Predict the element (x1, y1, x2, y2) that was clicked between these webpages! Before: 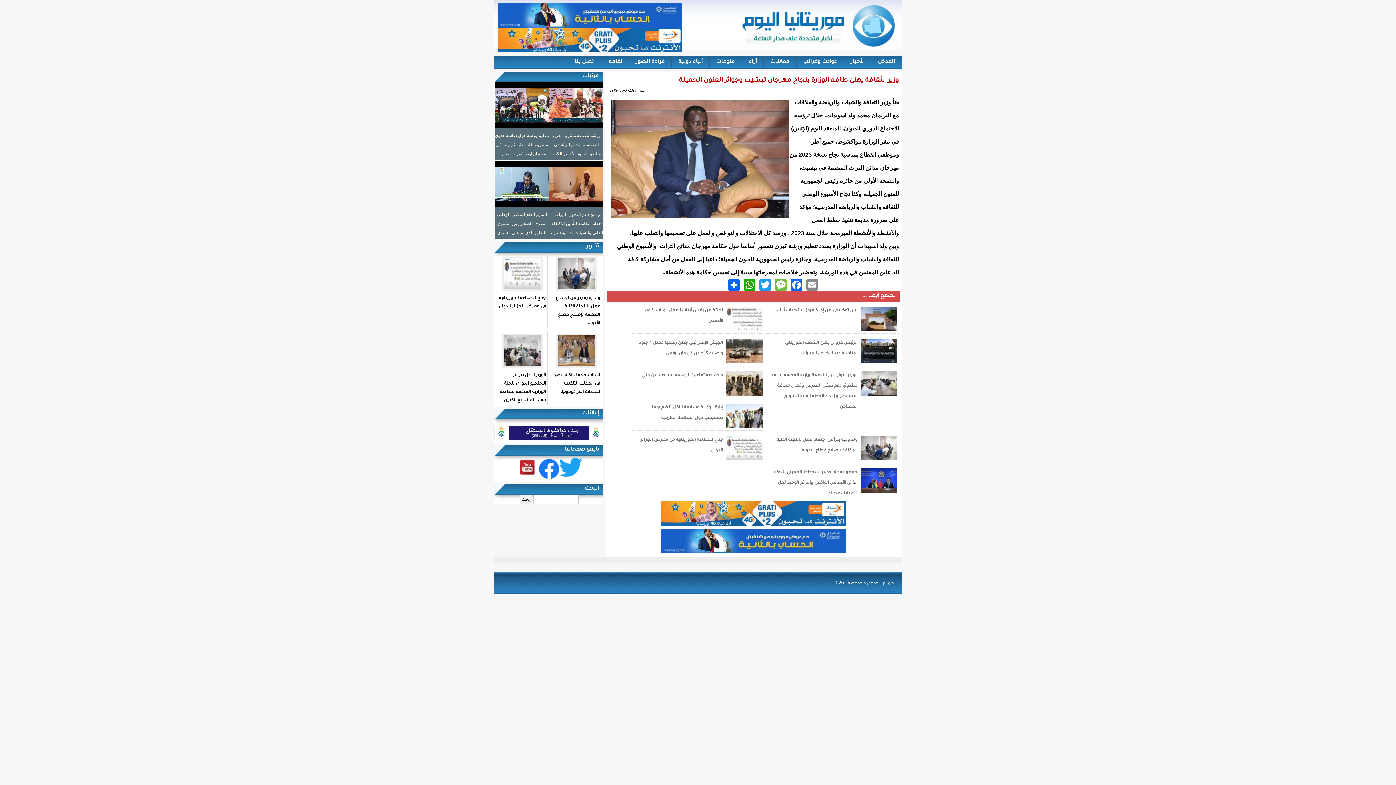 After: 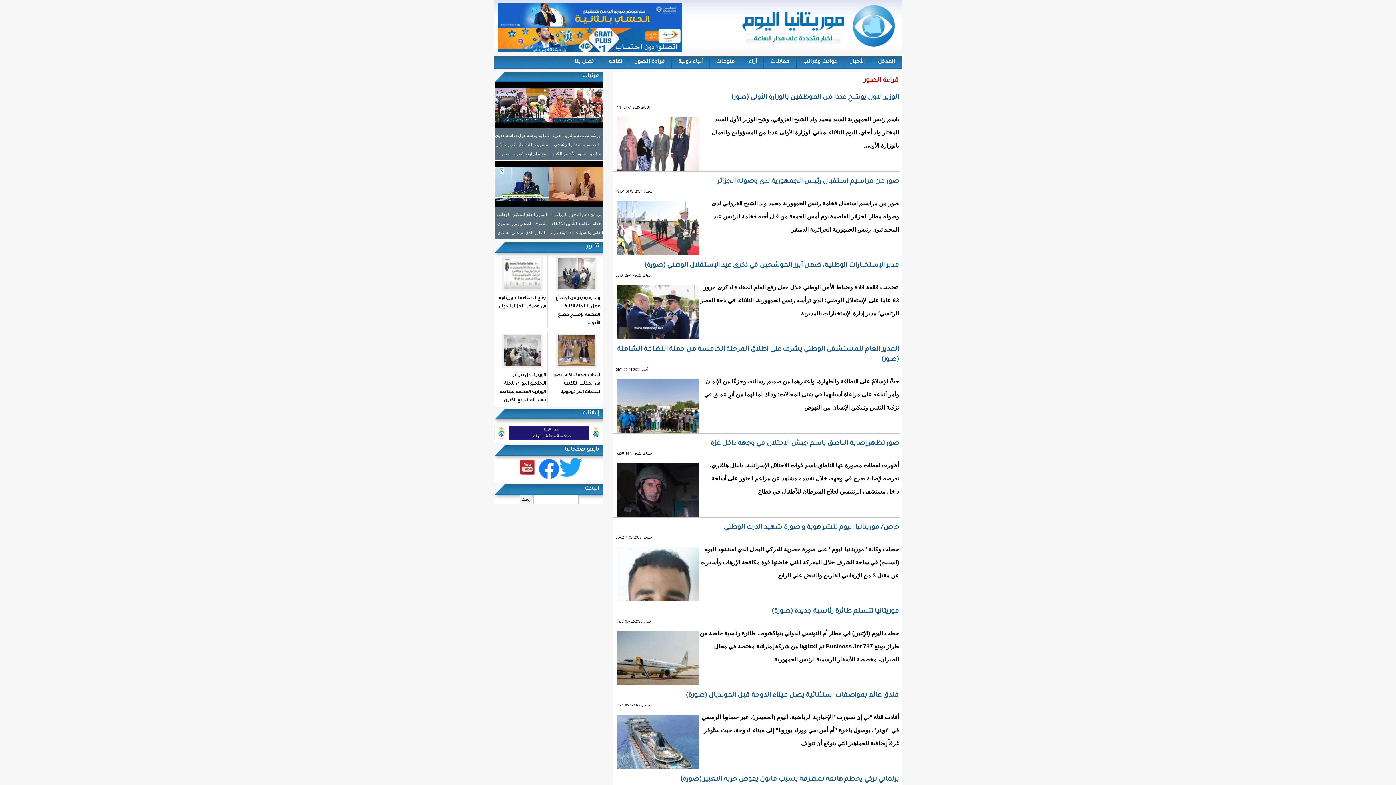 Action: label: قراءة الصور bbox: (629, 55, 671, 69)